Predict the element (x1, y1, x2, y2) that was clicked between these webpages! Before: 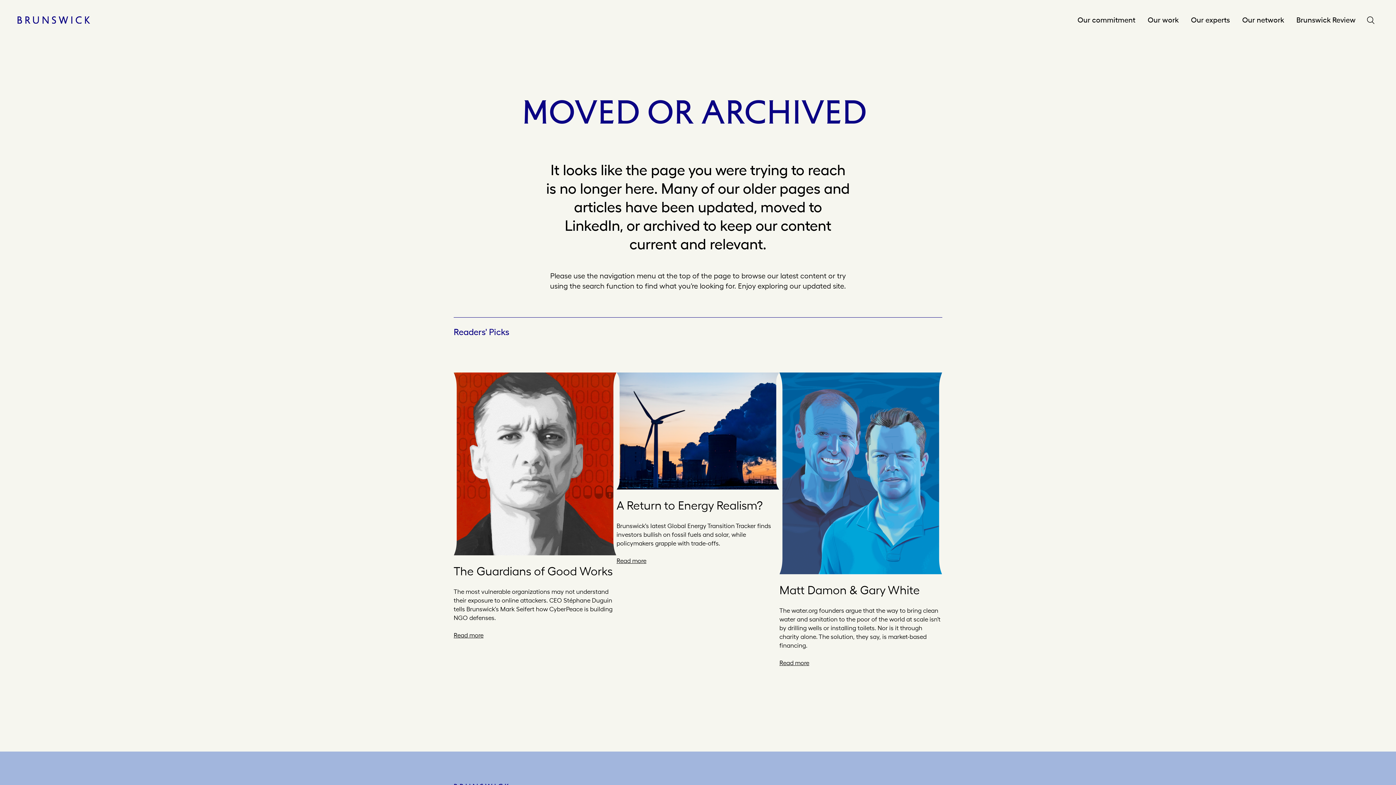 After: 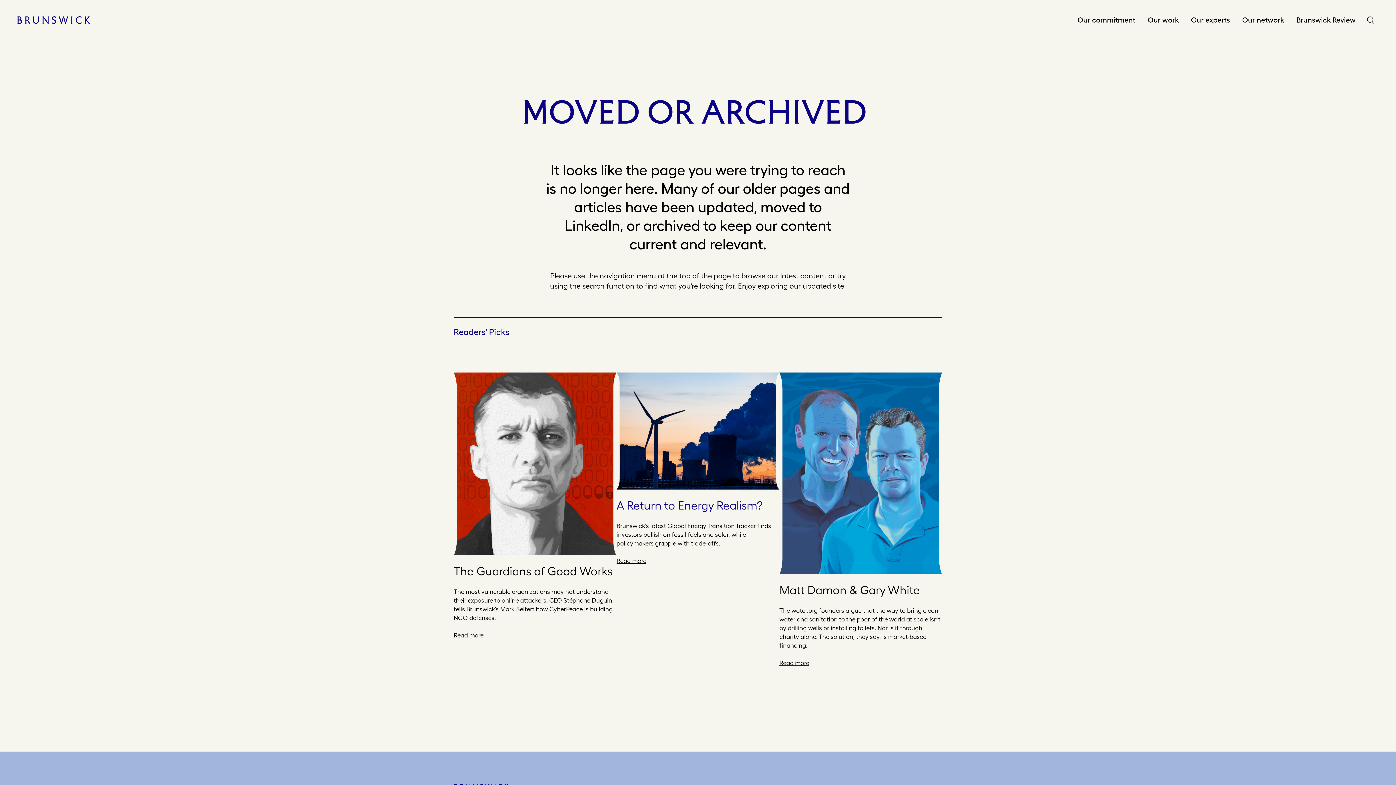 Action: bbox: (616, 508, 762, 521) label: Read the full article titled: A Return to Energy Realism?